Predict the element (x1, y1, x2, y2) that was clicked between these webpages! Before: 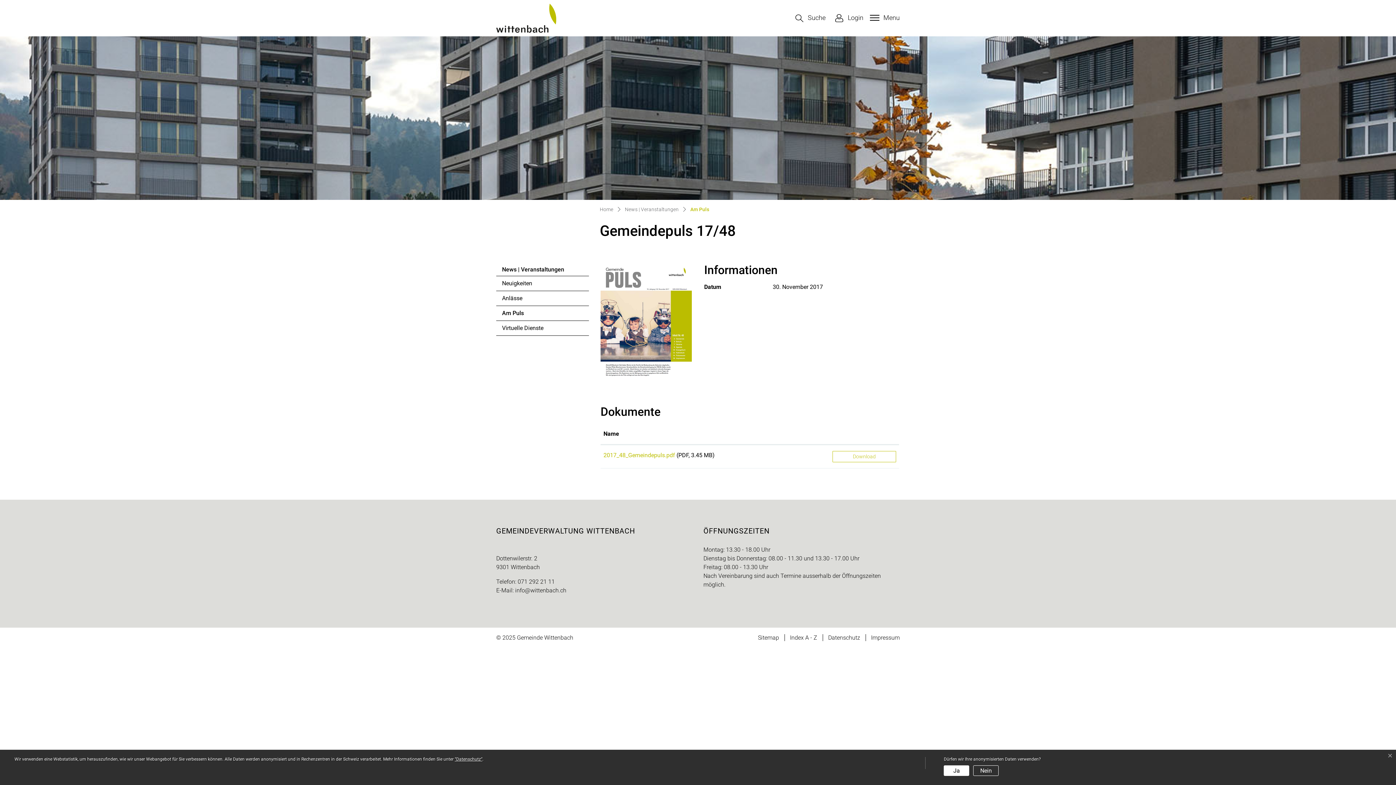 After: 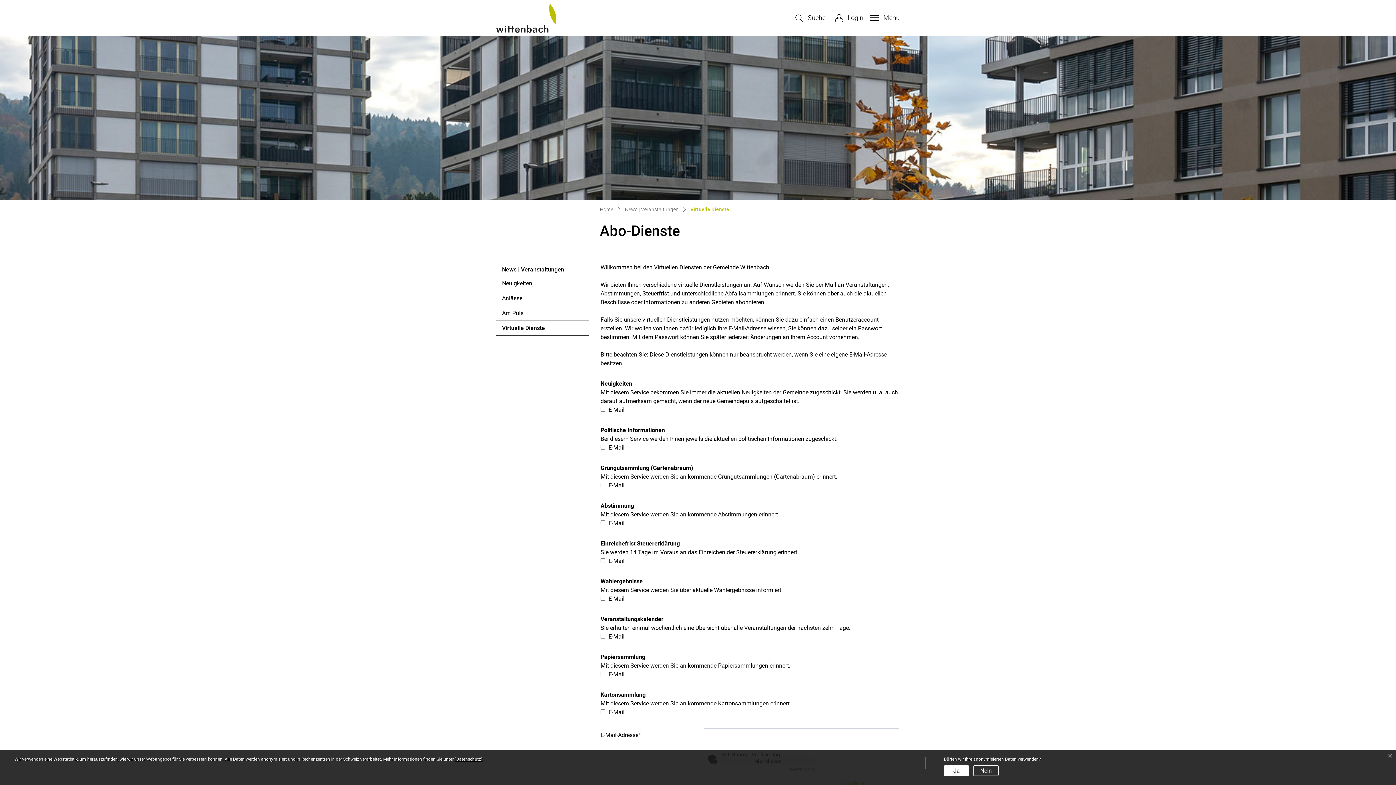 Action: bbox: (496, 321, 589, 335) label: Virtuelle Dienste